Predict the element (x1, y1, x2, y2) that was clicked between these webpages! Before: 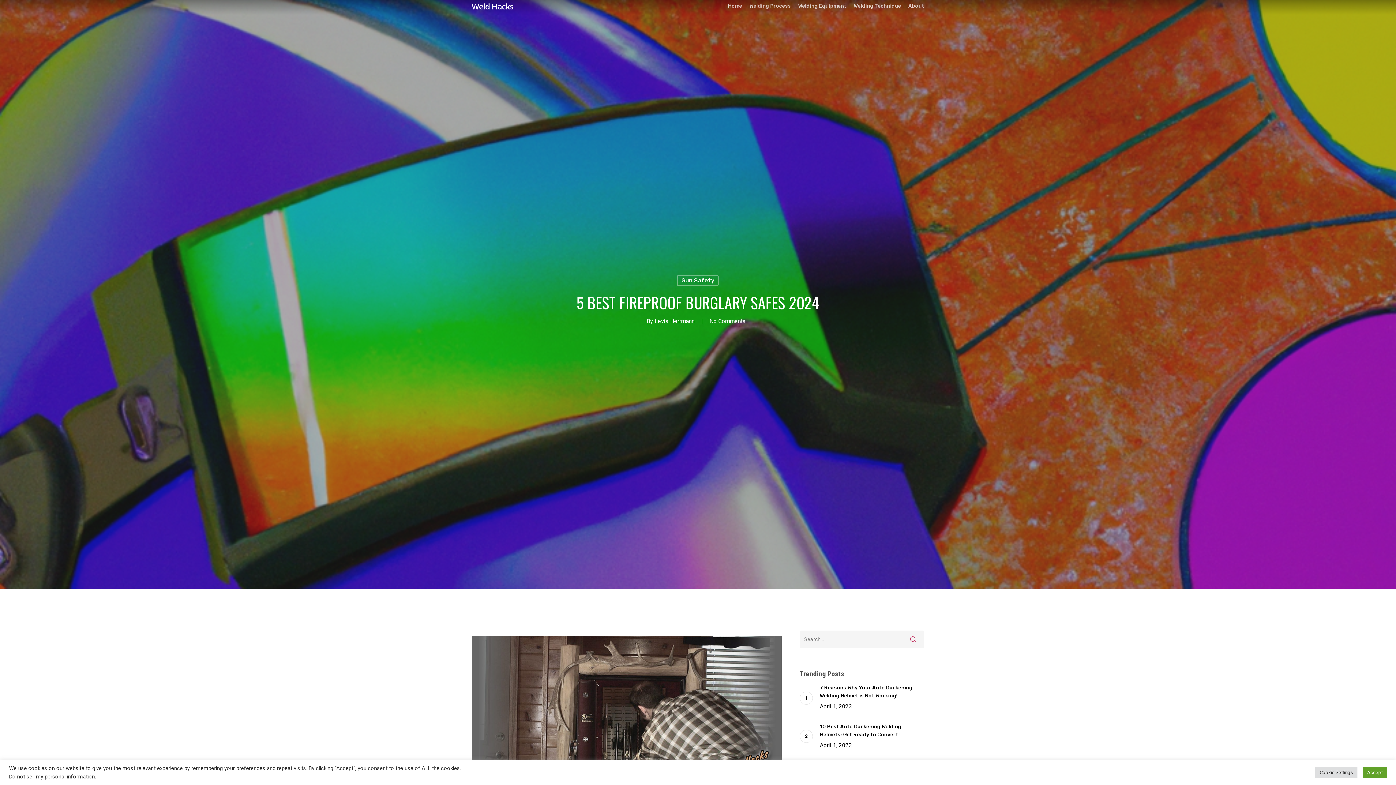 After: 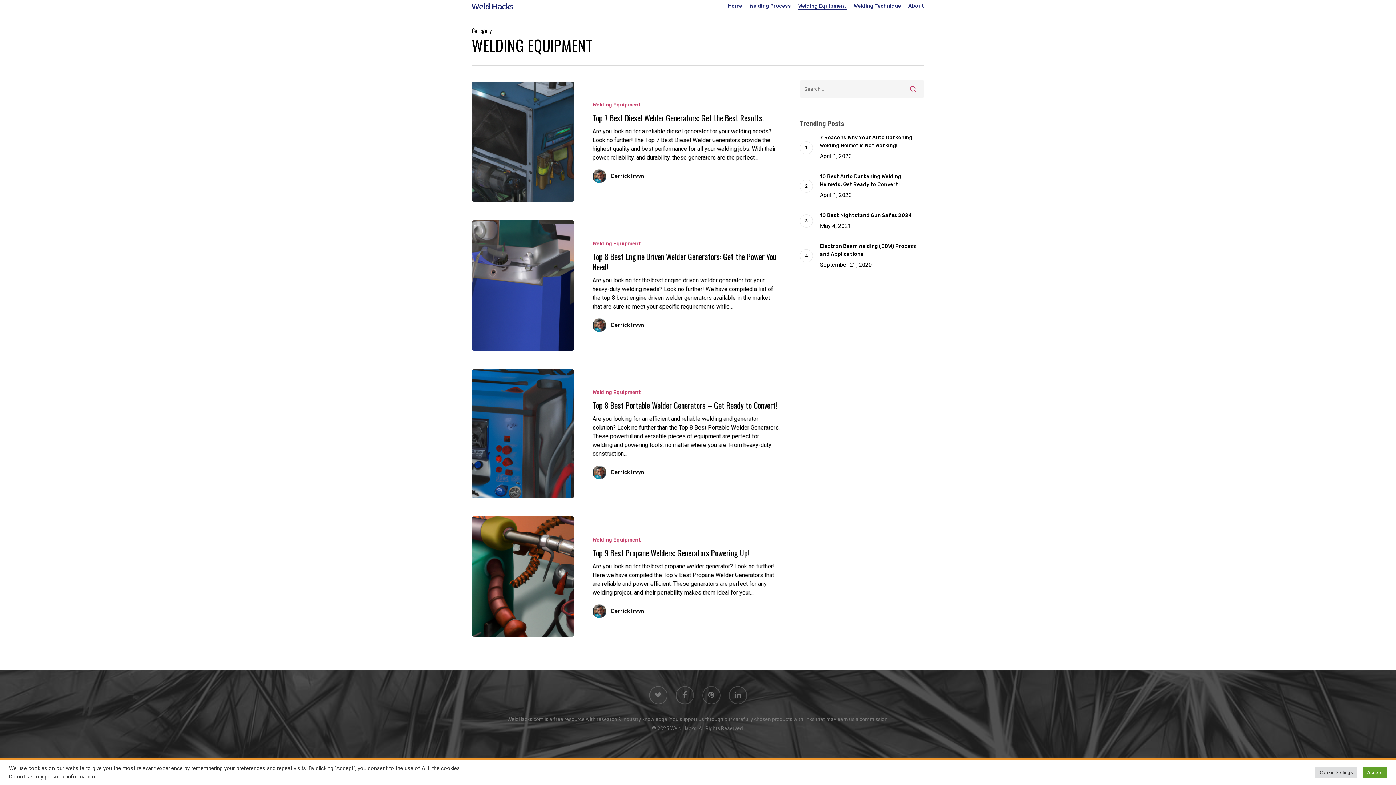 Action: bbox: (798, 3, 846, 8) label: Welding Equipment